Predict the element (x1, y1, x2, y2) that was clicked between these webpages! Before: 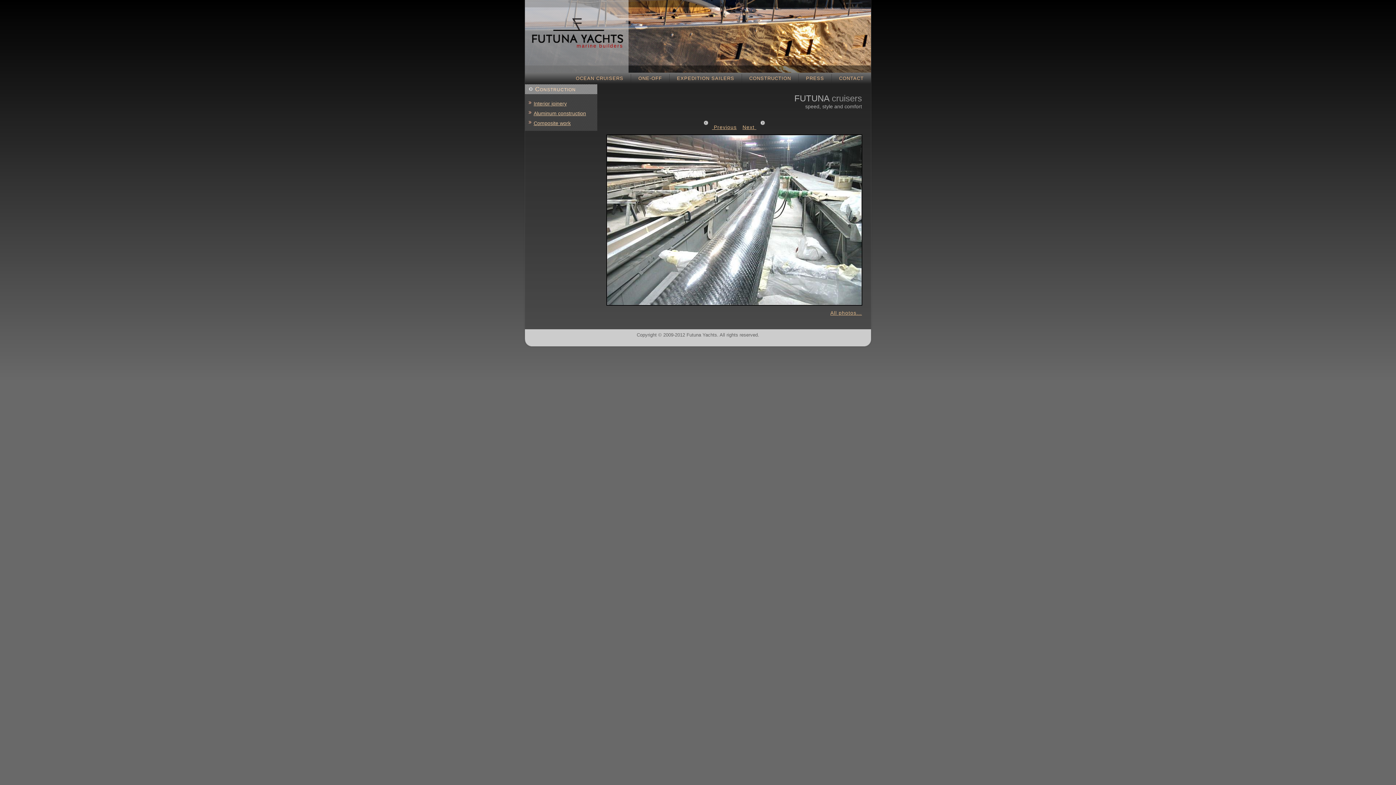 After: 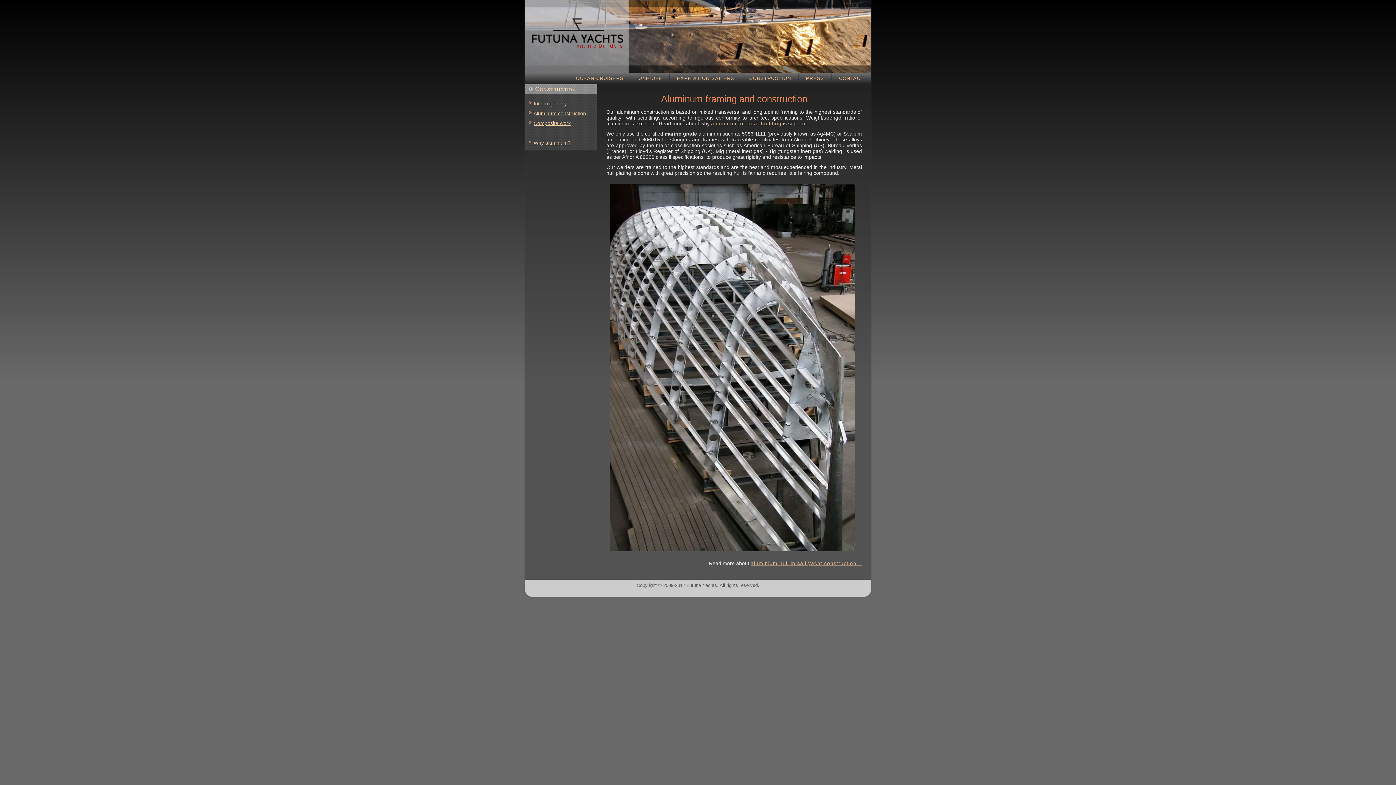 Action: bbox: (533, 110, 586, 116) label: Aluminum construction